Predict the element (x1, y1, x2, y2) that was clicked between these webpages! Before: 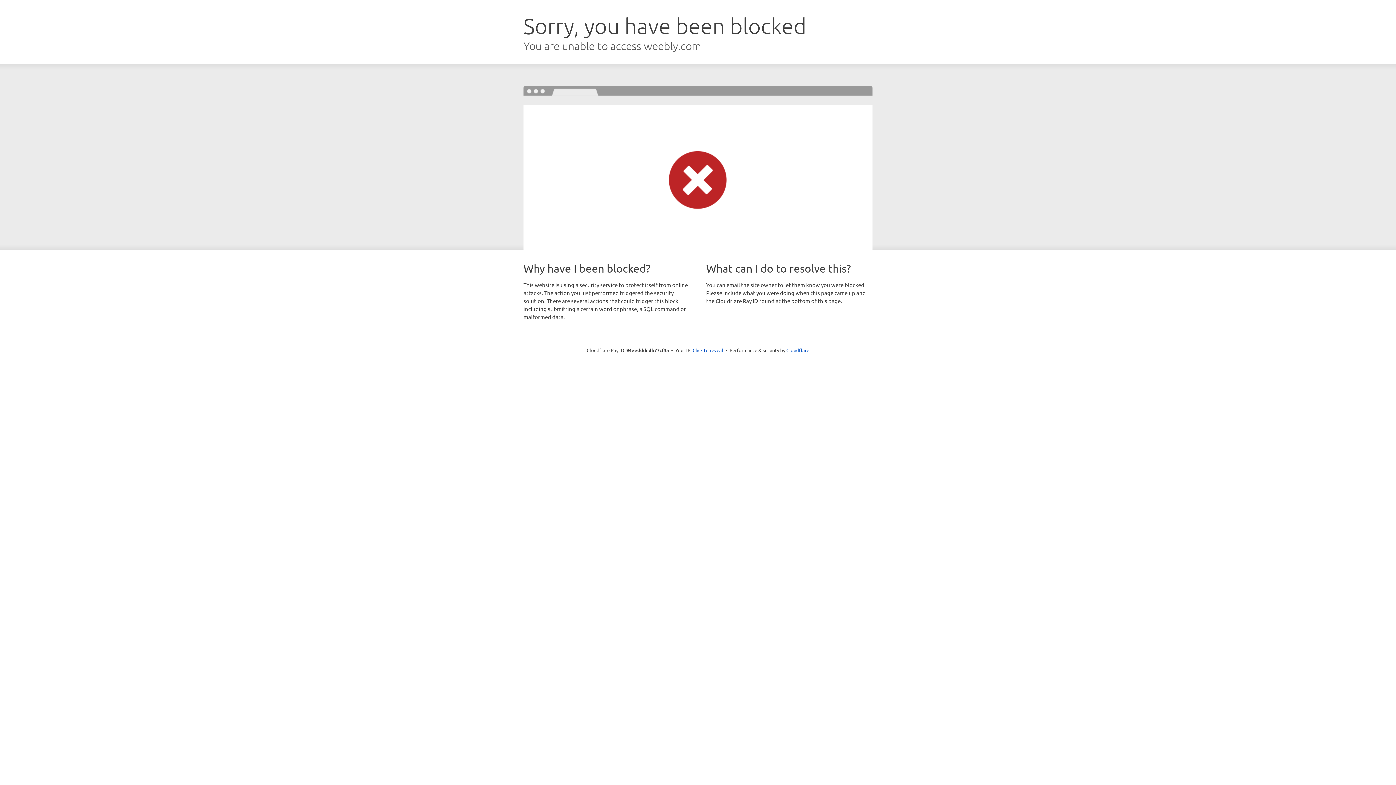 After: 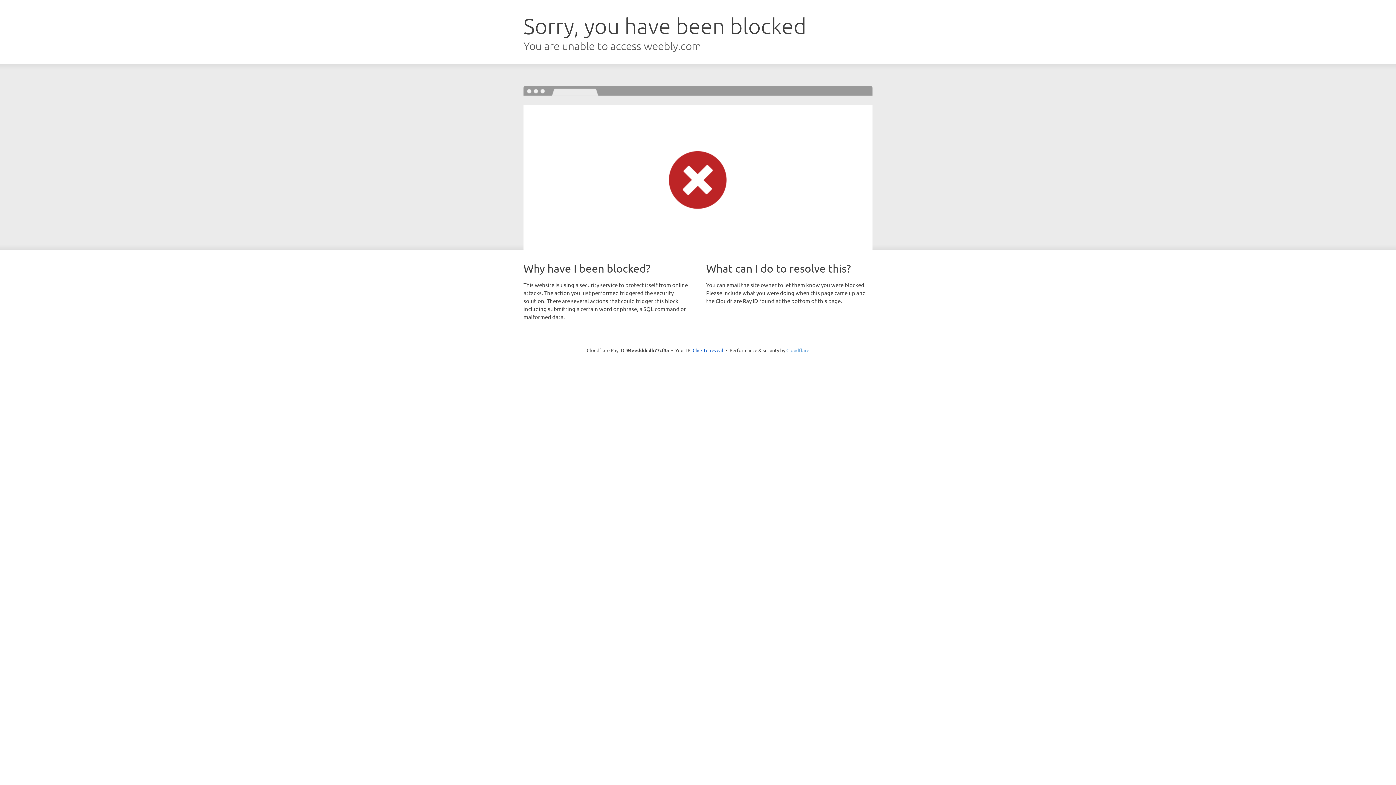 Action: bbox: (786, 347, 809, 353) label: Cloudflare